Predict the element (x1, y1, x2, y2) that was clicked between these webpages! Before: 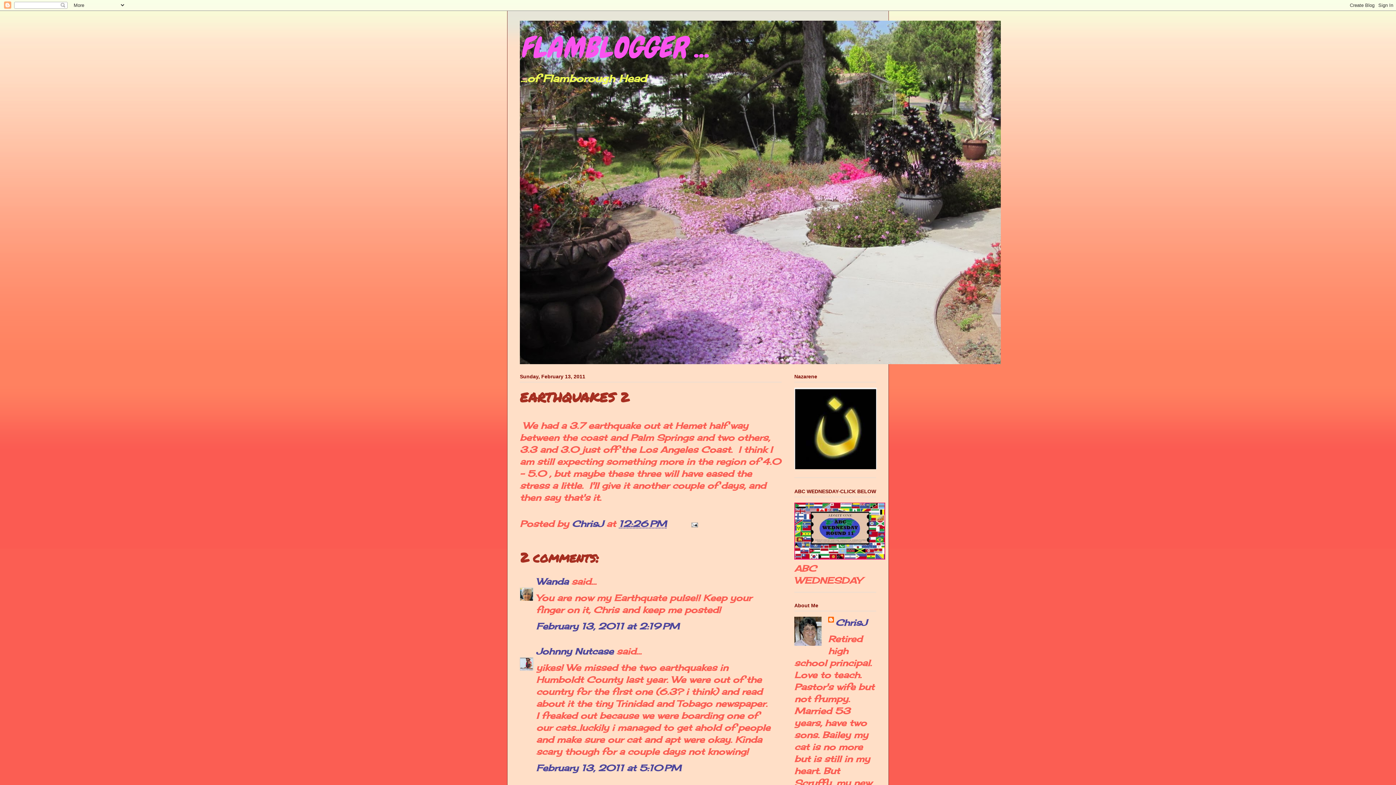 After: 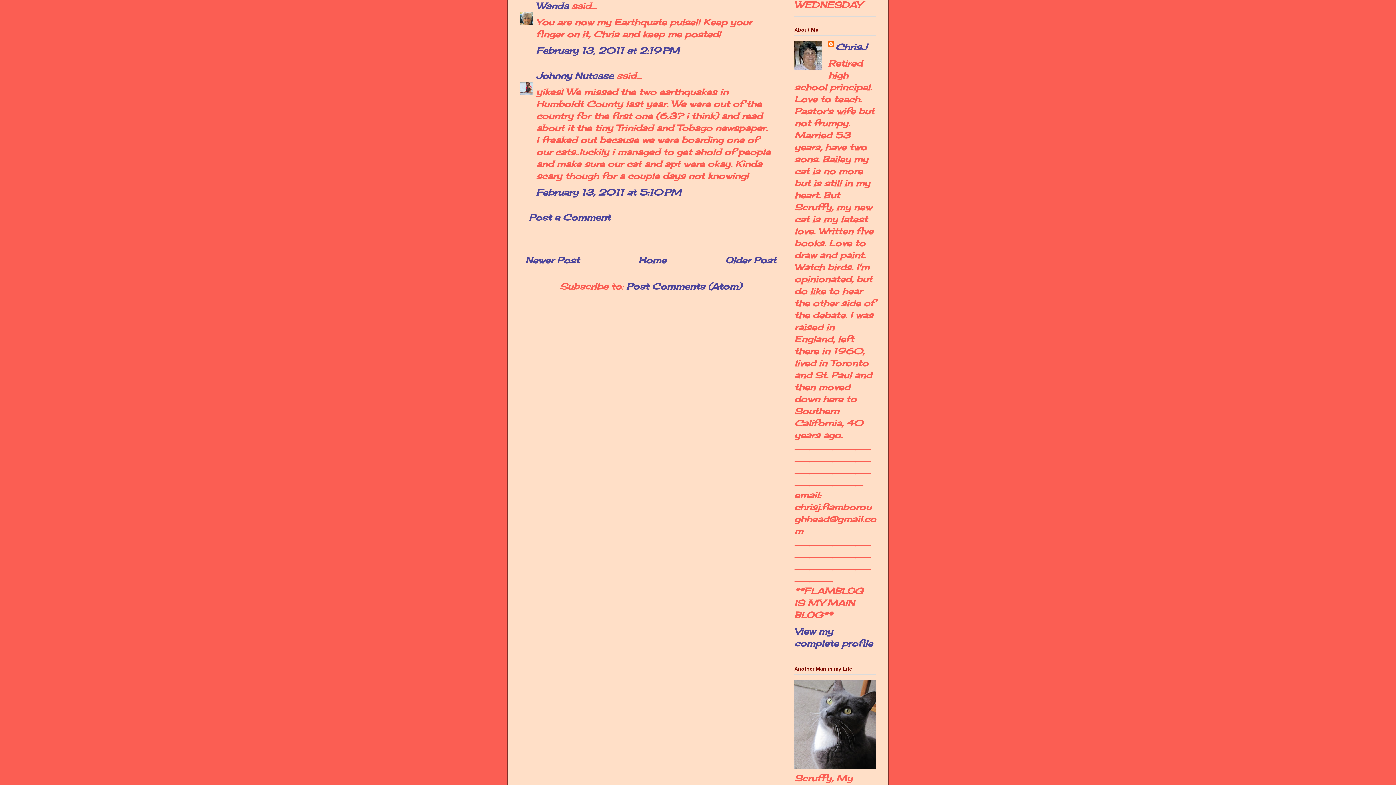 Action: bbox: (536, 621, 679, 632) label: February 13, 2011 at 2:19 PM